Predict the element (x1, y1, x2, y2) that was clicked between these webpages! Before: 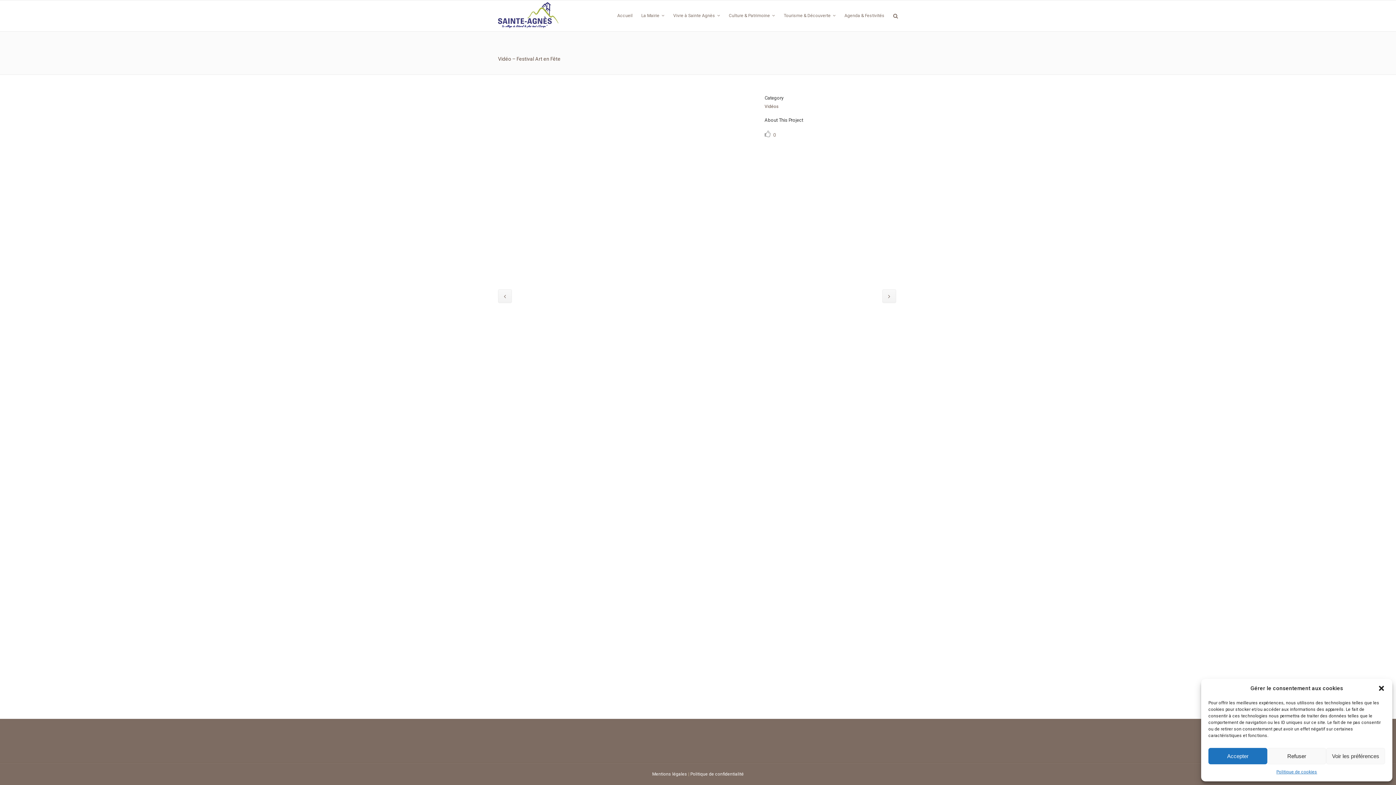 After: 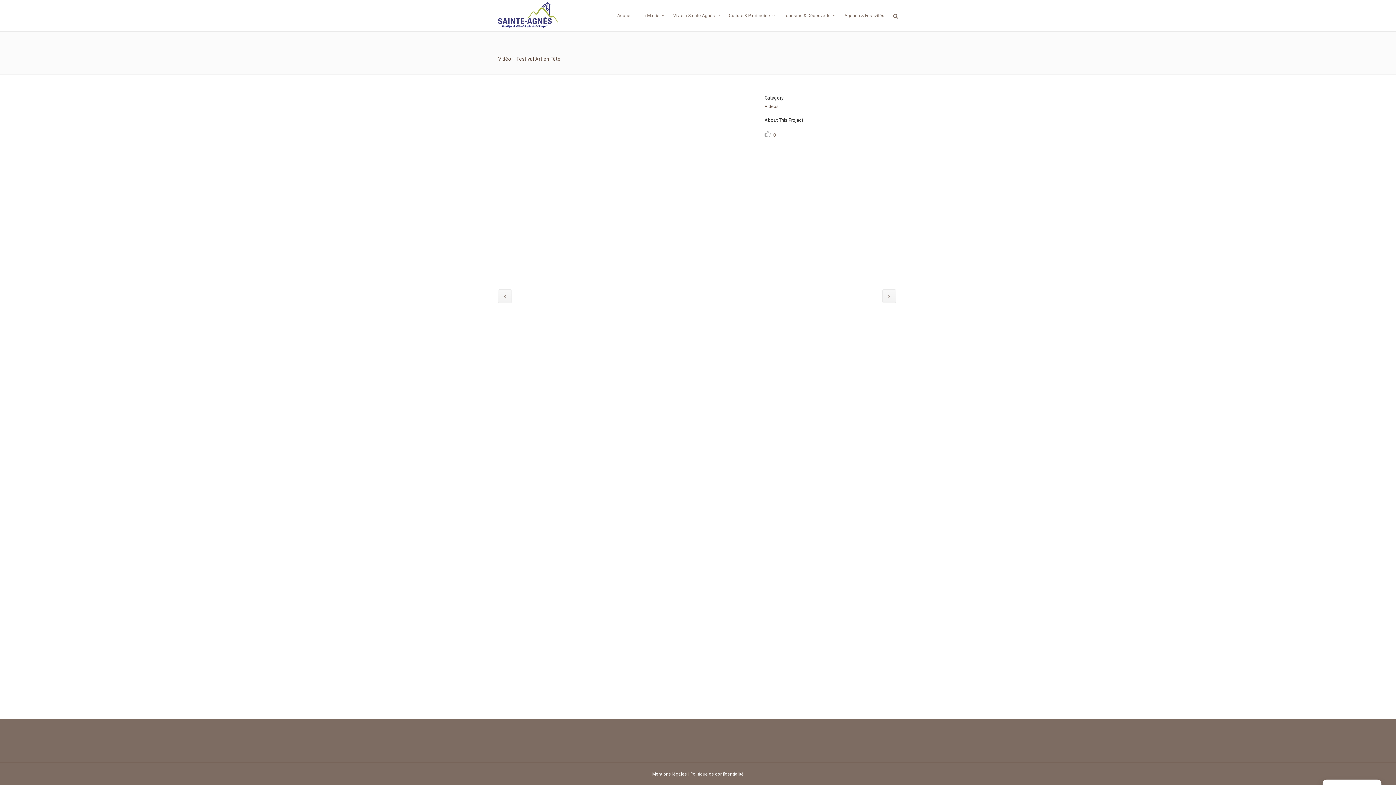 Action: label: Refuser bbox: (1267, 748, 1326, 764)